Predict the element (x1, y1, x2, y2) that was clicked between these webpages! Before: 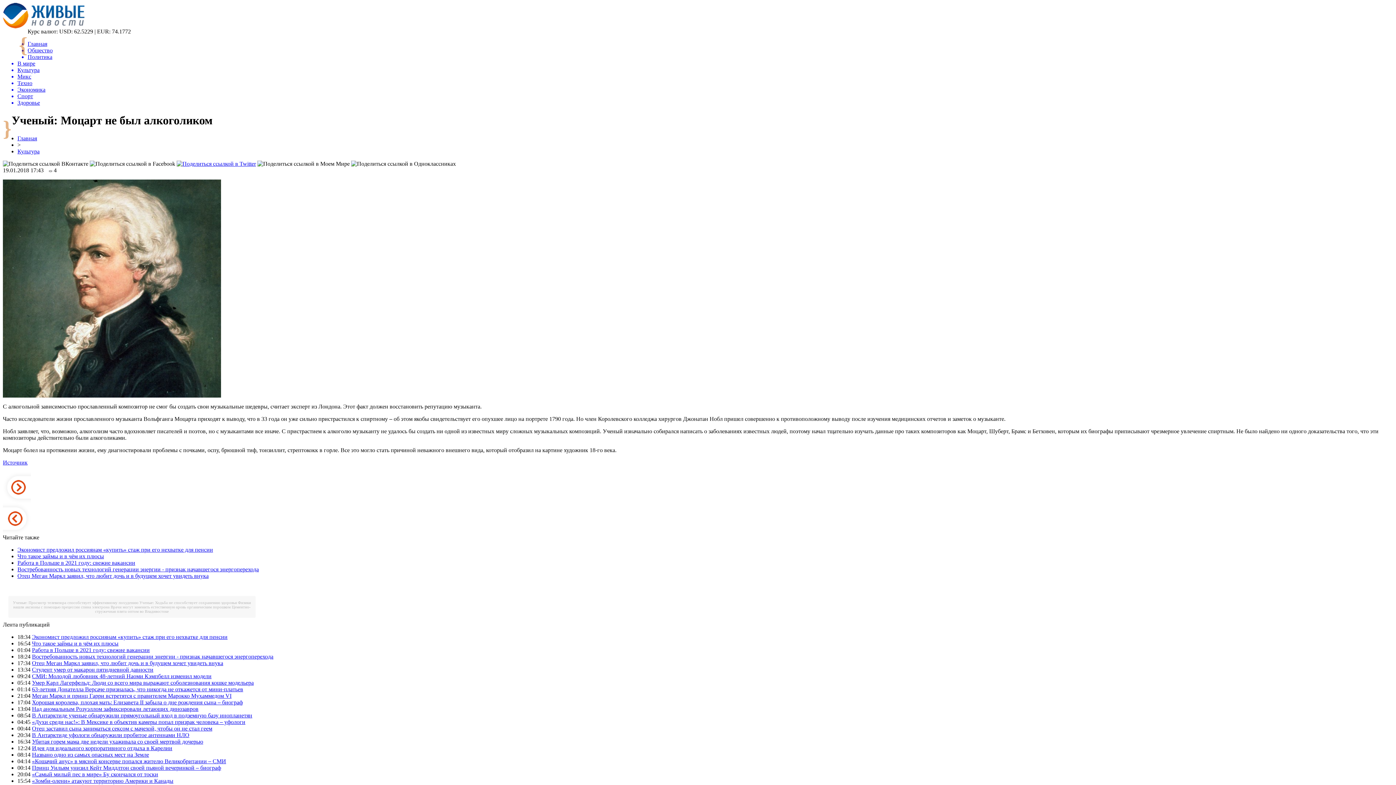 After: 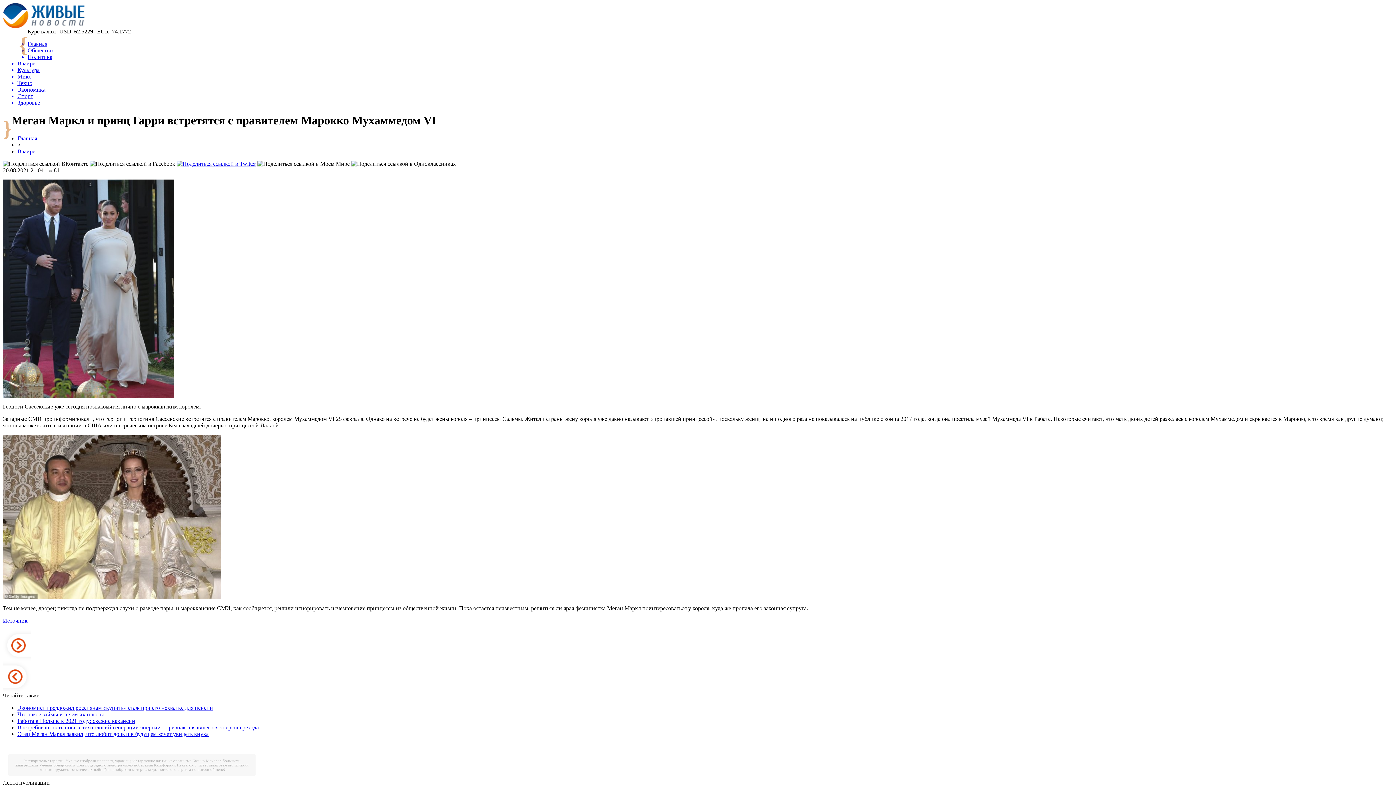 Action: label: Меган Маркл и принц Гарри встретятся с правителем Марокко Мухаммедом VI bbox: (32, 693, 231, 699)